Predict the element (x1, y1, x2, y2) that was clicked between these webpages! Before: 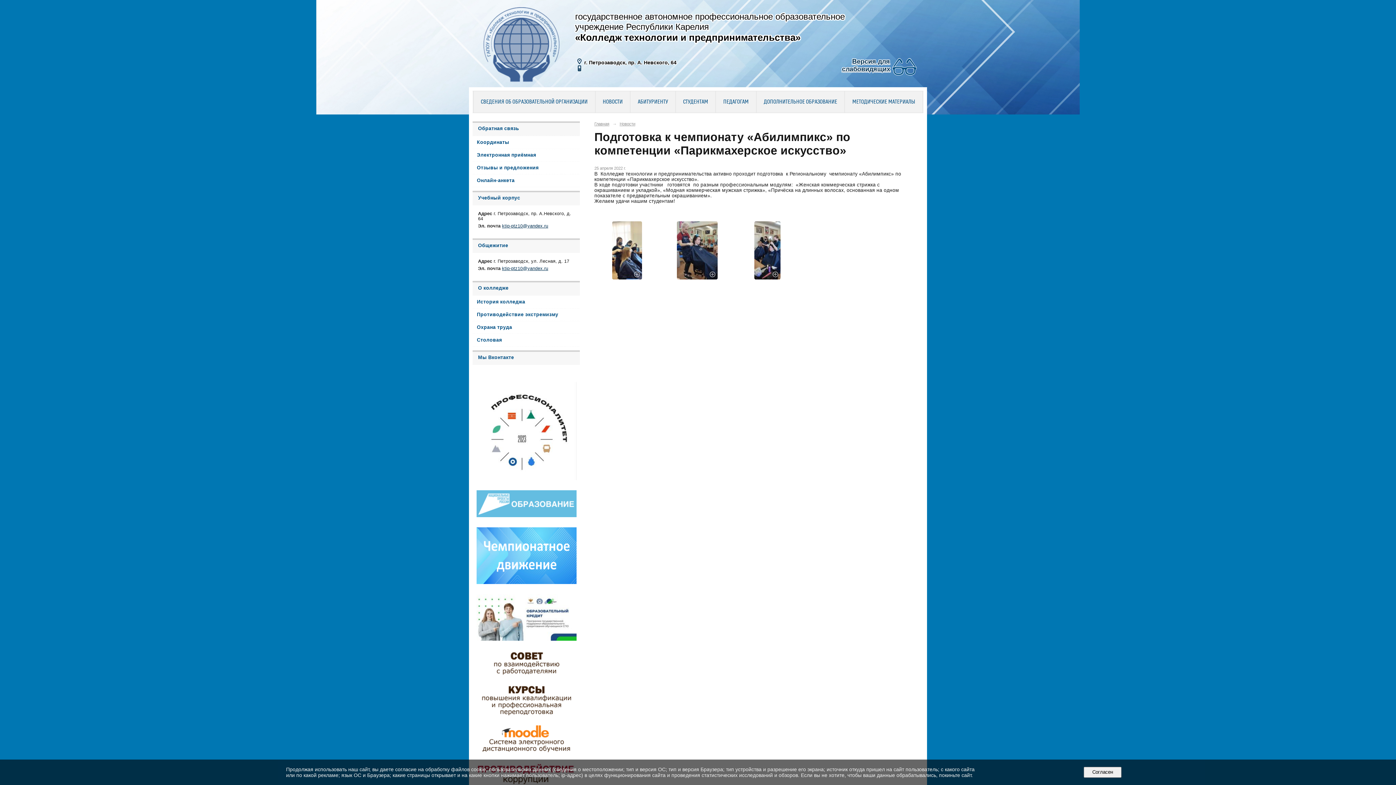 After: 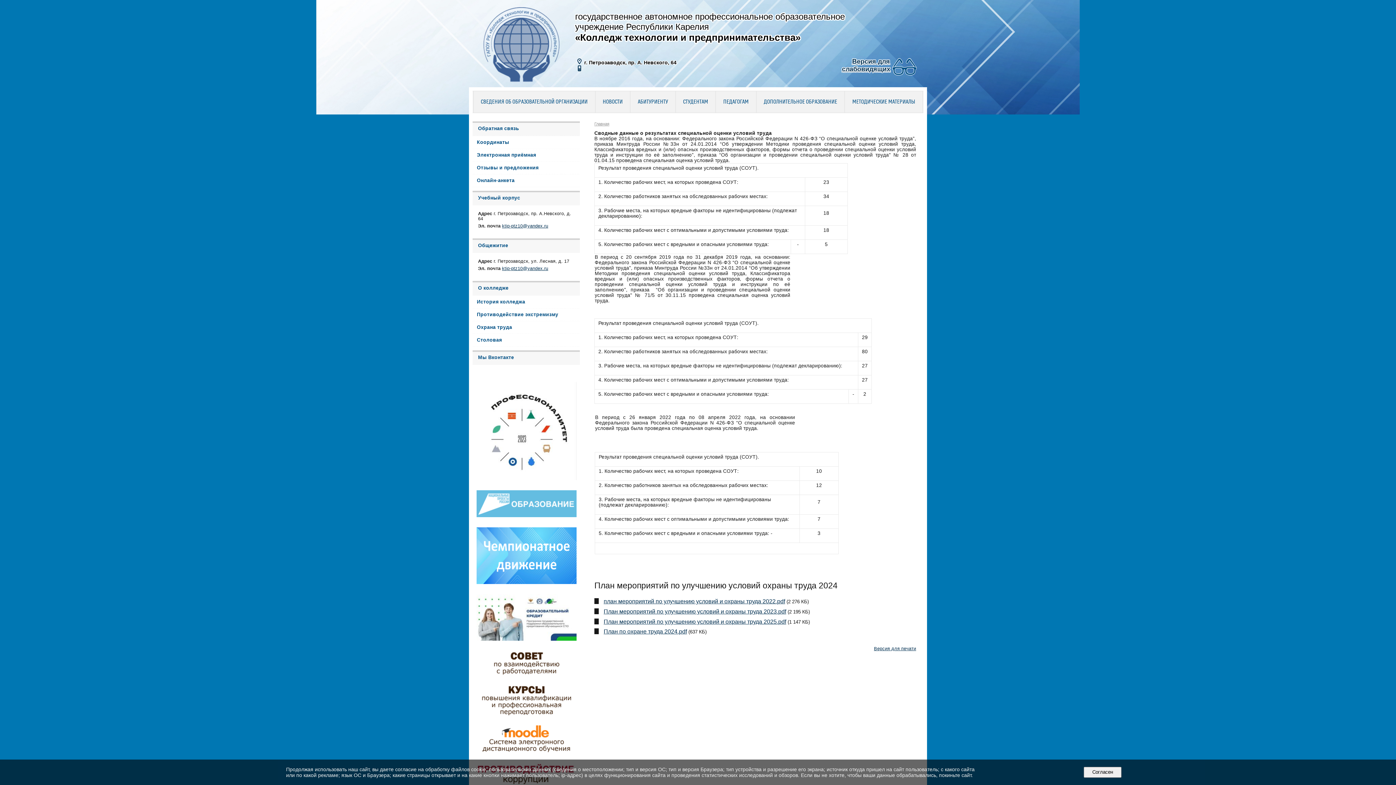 Action: label: Охрана труда bbox: (472, 320, 580, 333)